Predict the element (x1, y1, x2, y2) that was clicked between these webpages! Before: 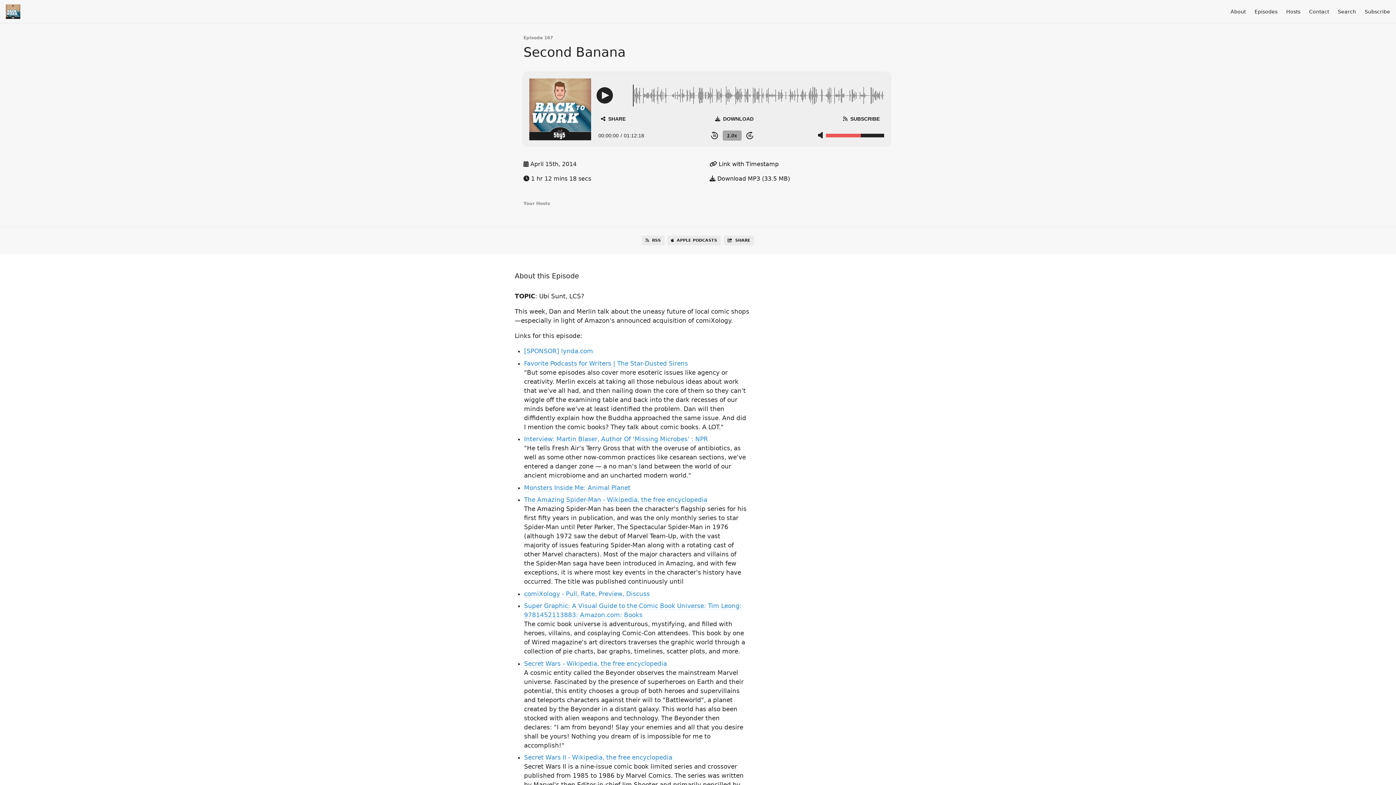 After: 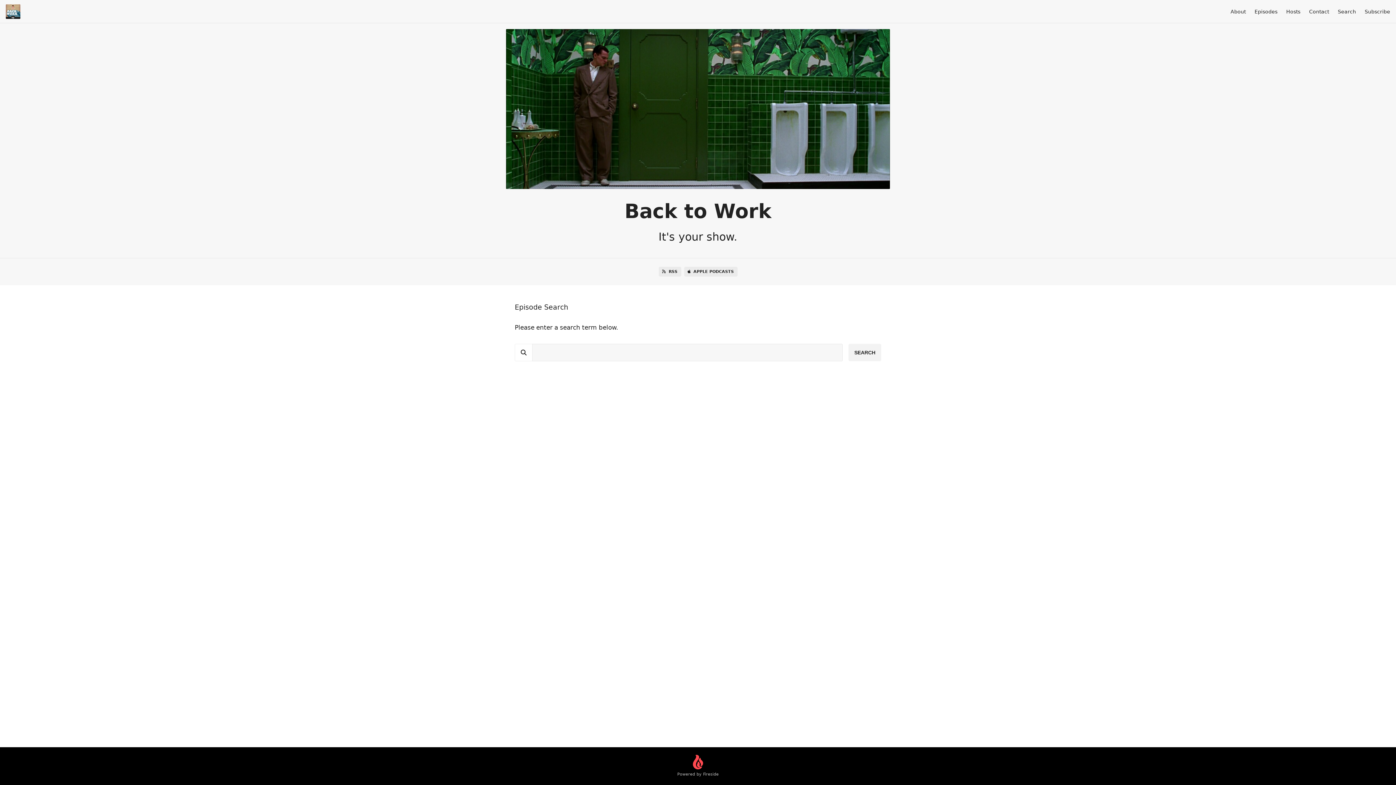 Action: label: Search bbox: (1338, 8, 1356, 14)